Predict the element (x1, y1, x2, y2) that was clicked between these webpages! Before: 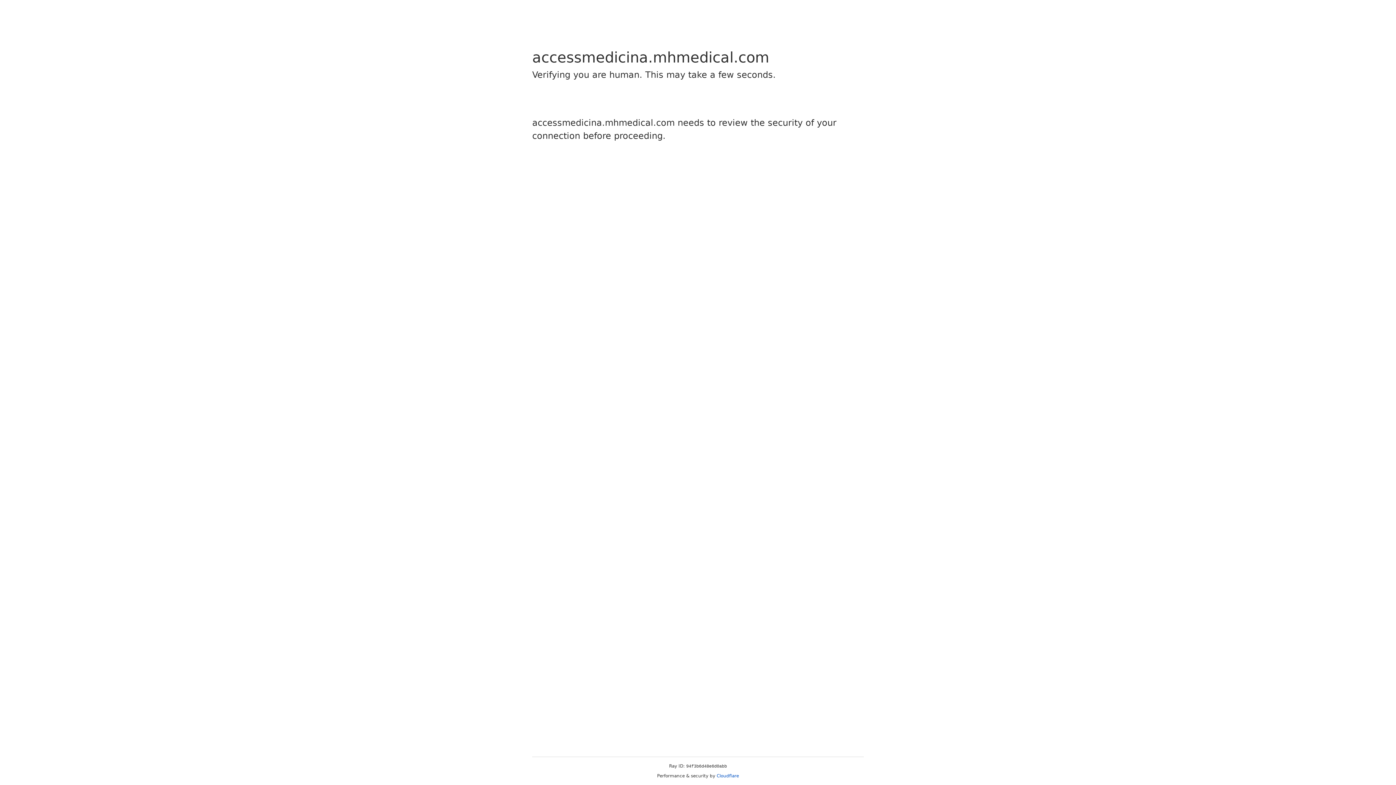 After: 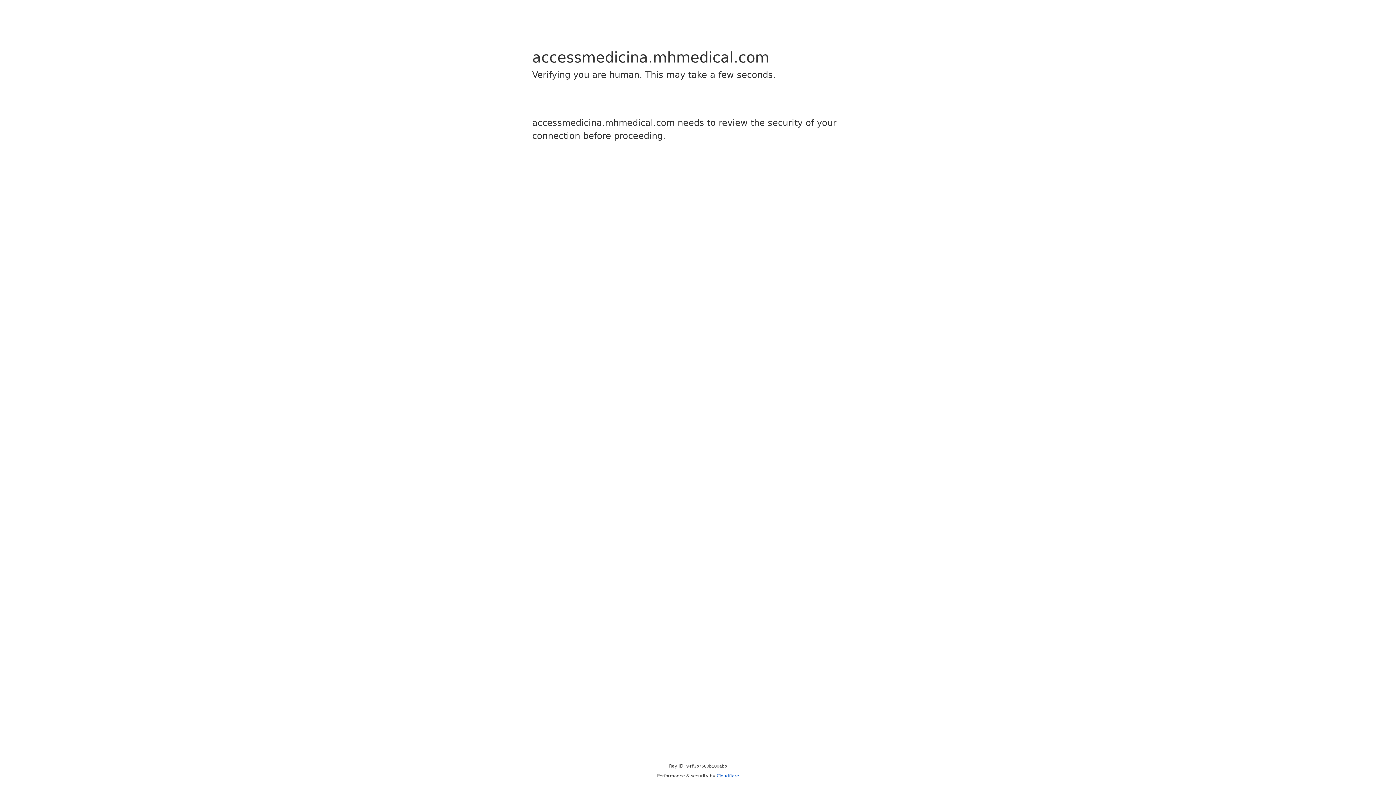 Action: bbox: (716, 773, 739, 778) label: Cloudflare